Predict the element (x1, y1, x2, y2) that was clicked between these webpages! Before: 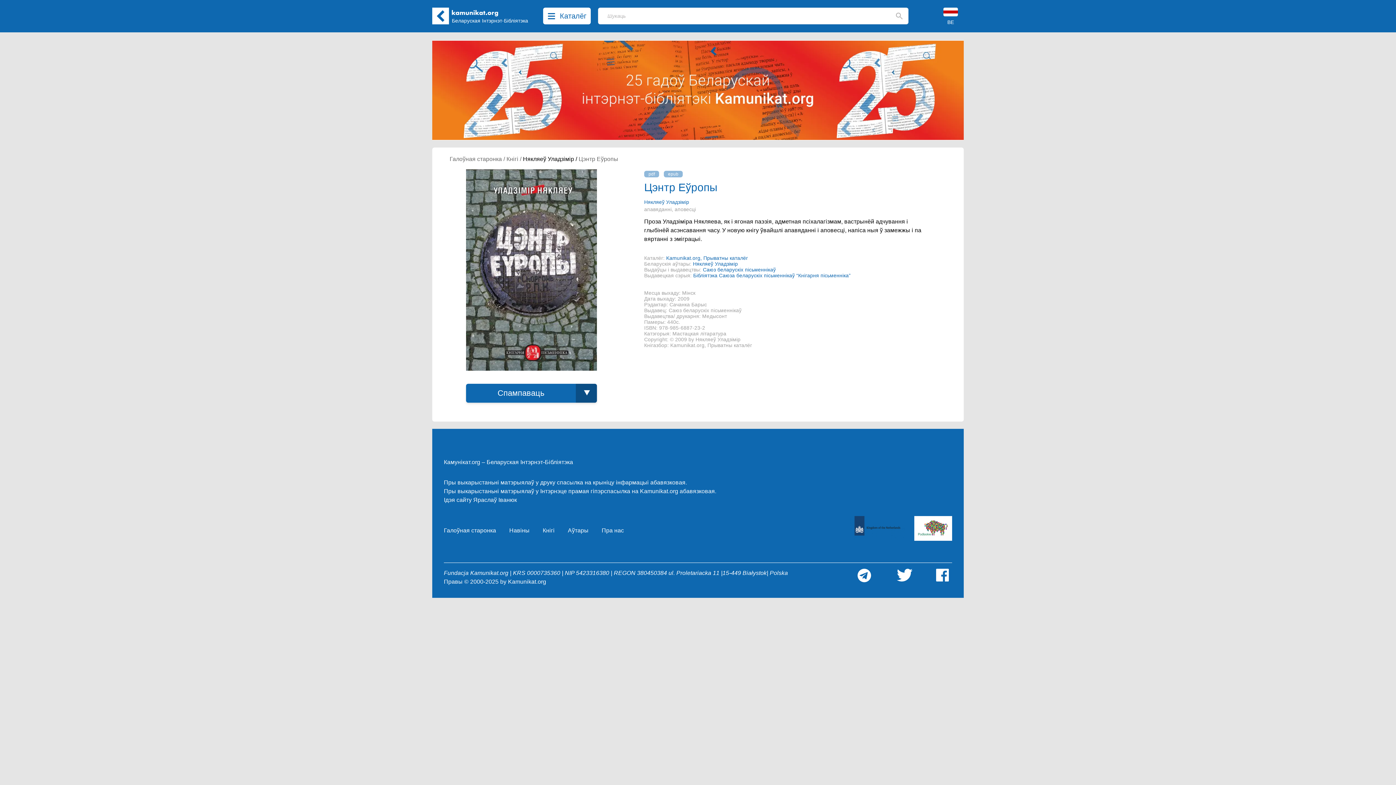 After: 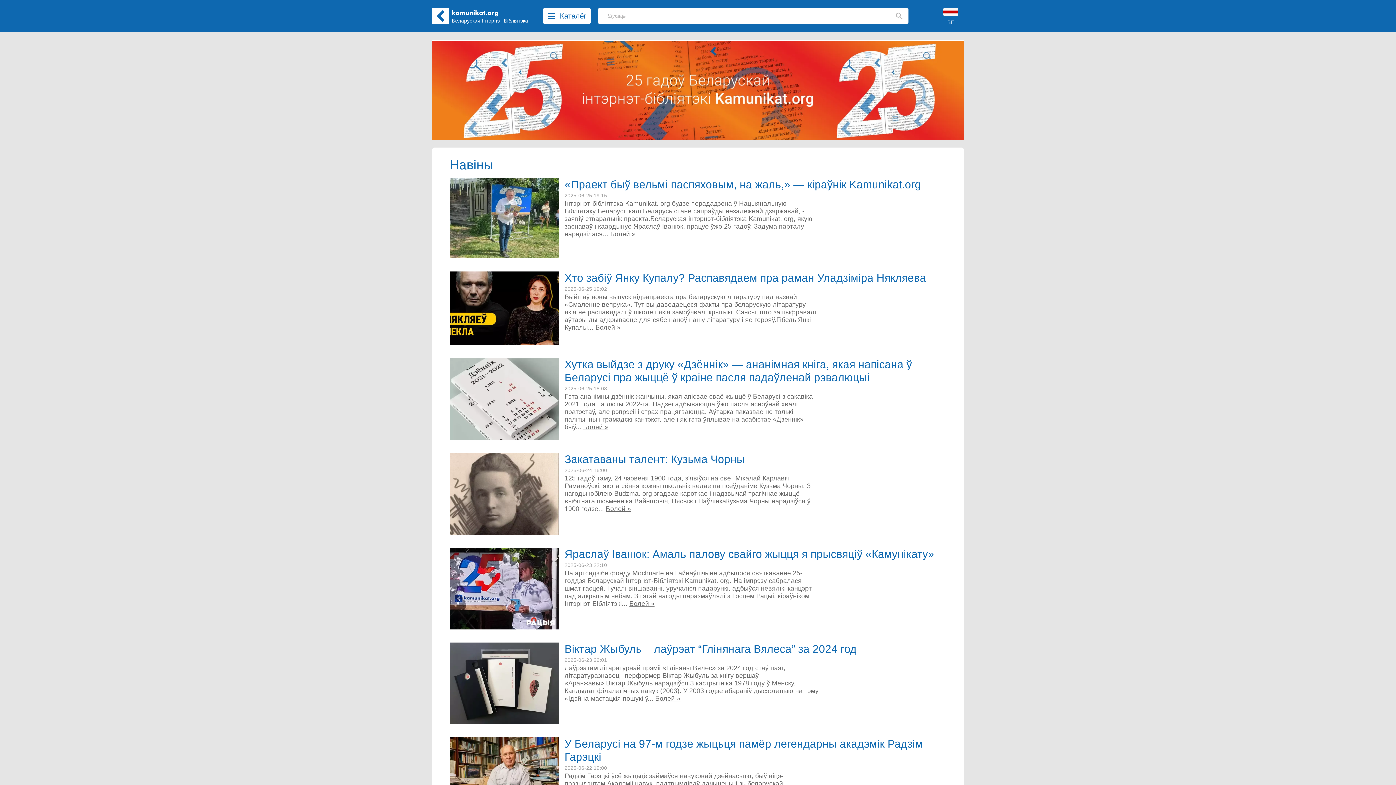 Action: bbox: (509, 527, 529, 533) label: Навіны